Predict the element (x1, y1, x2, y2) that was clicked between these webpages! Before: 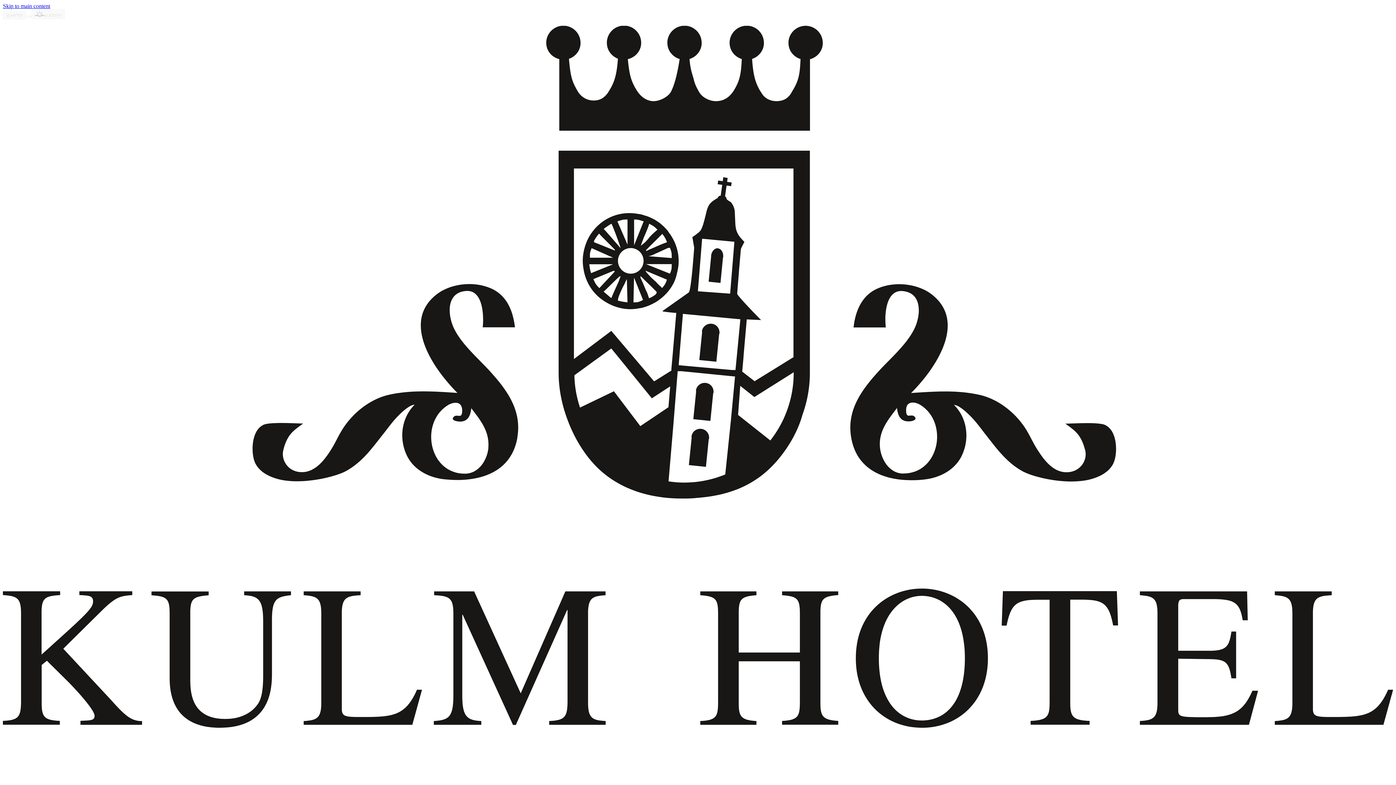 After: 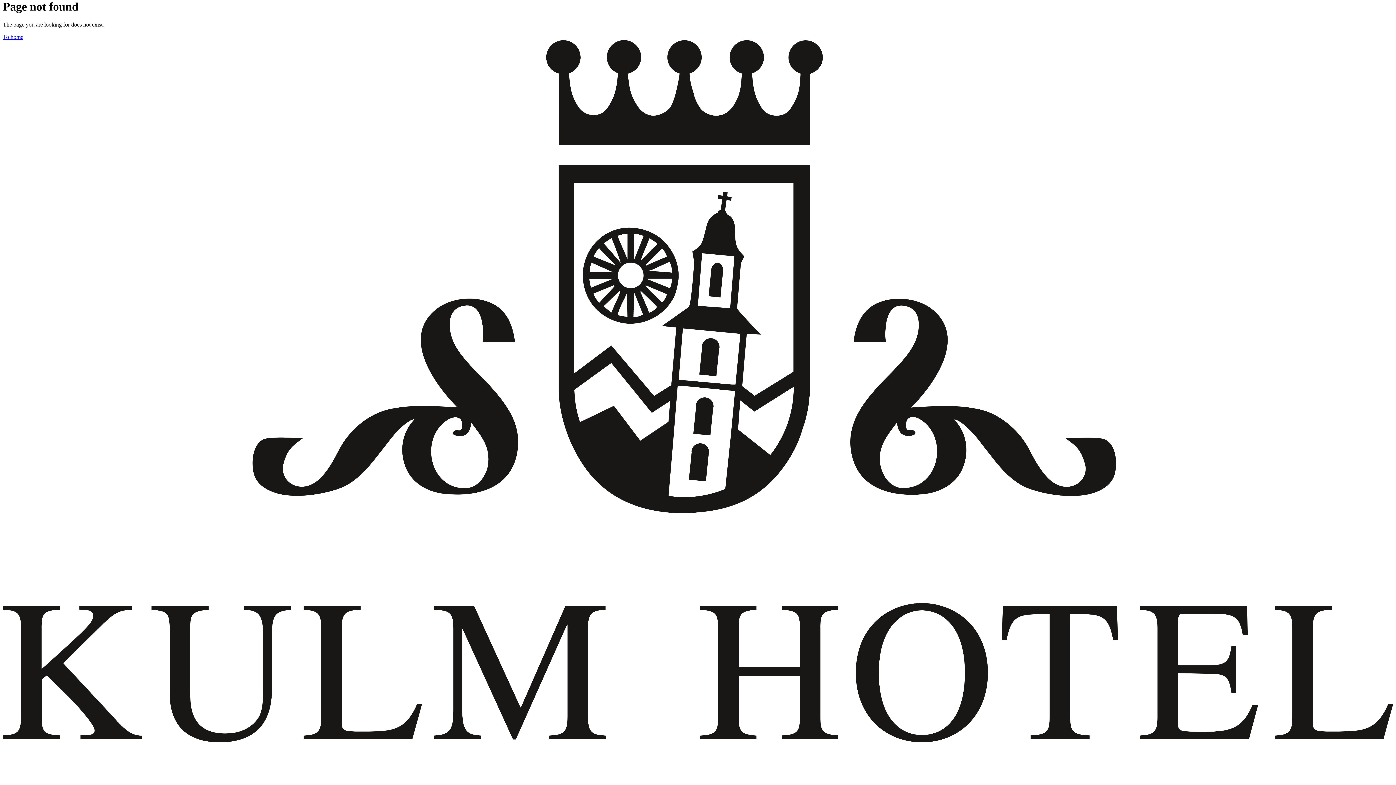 Action: bbox: (2, 2, 50, 9) label: Skip to main content